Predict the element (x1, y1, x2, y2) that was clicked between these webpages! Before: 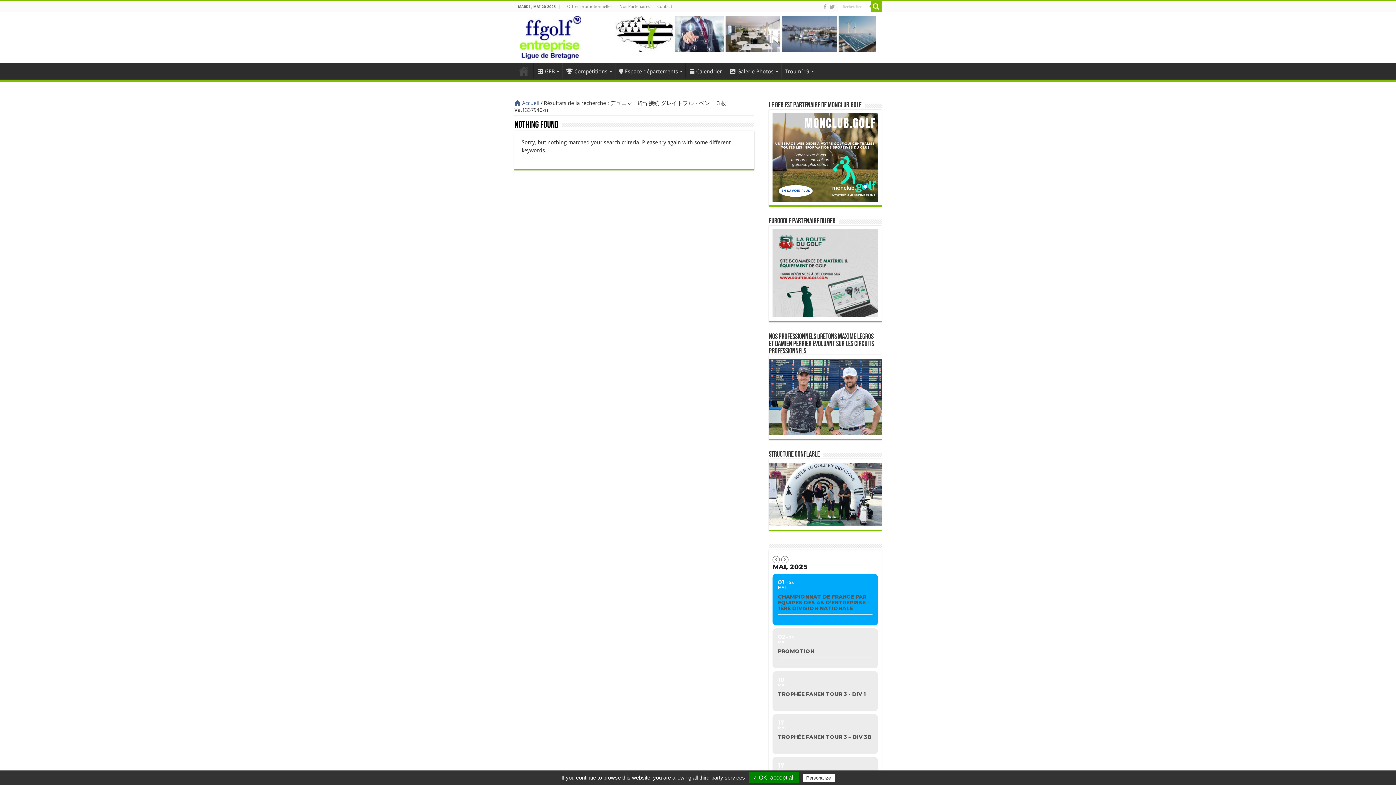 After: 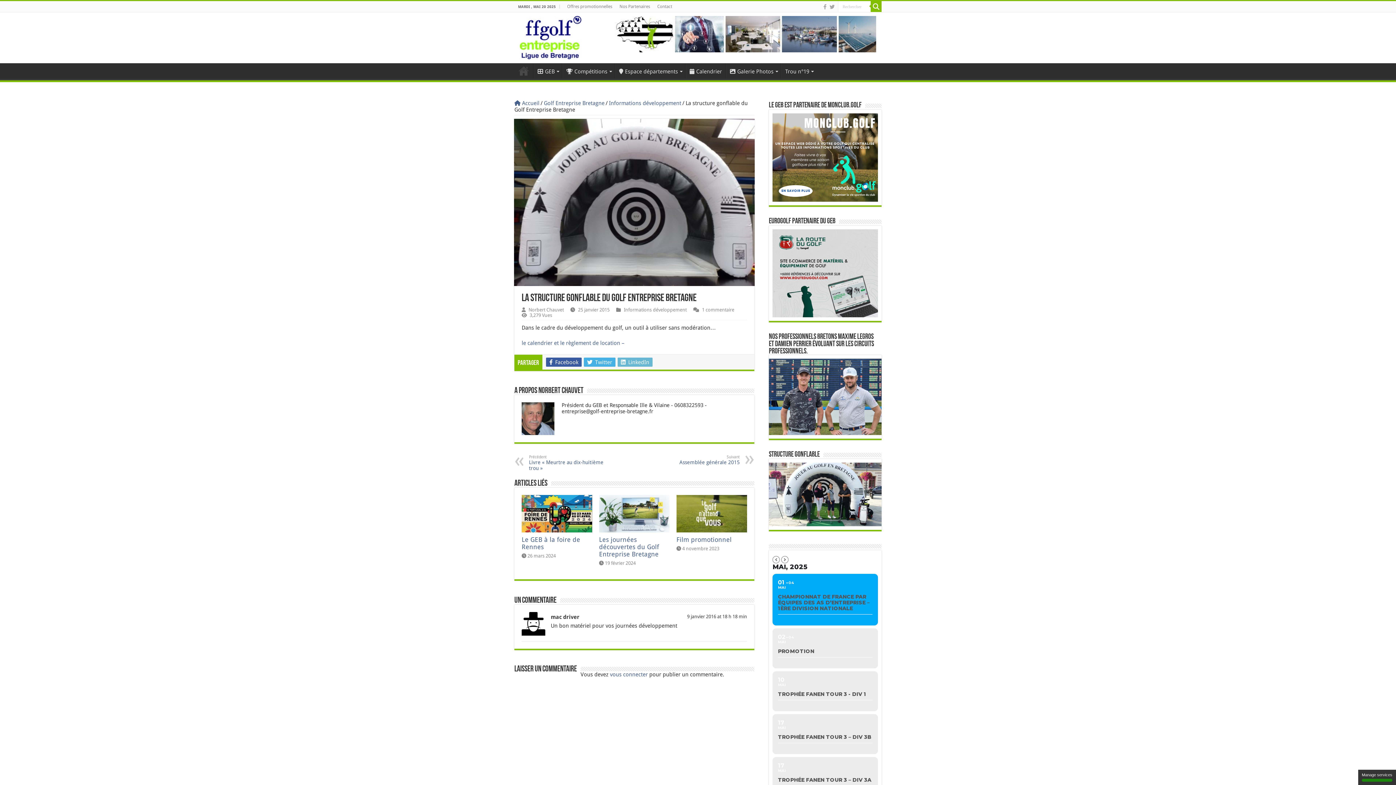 Action: bbox: (769, 491, 881, 497)